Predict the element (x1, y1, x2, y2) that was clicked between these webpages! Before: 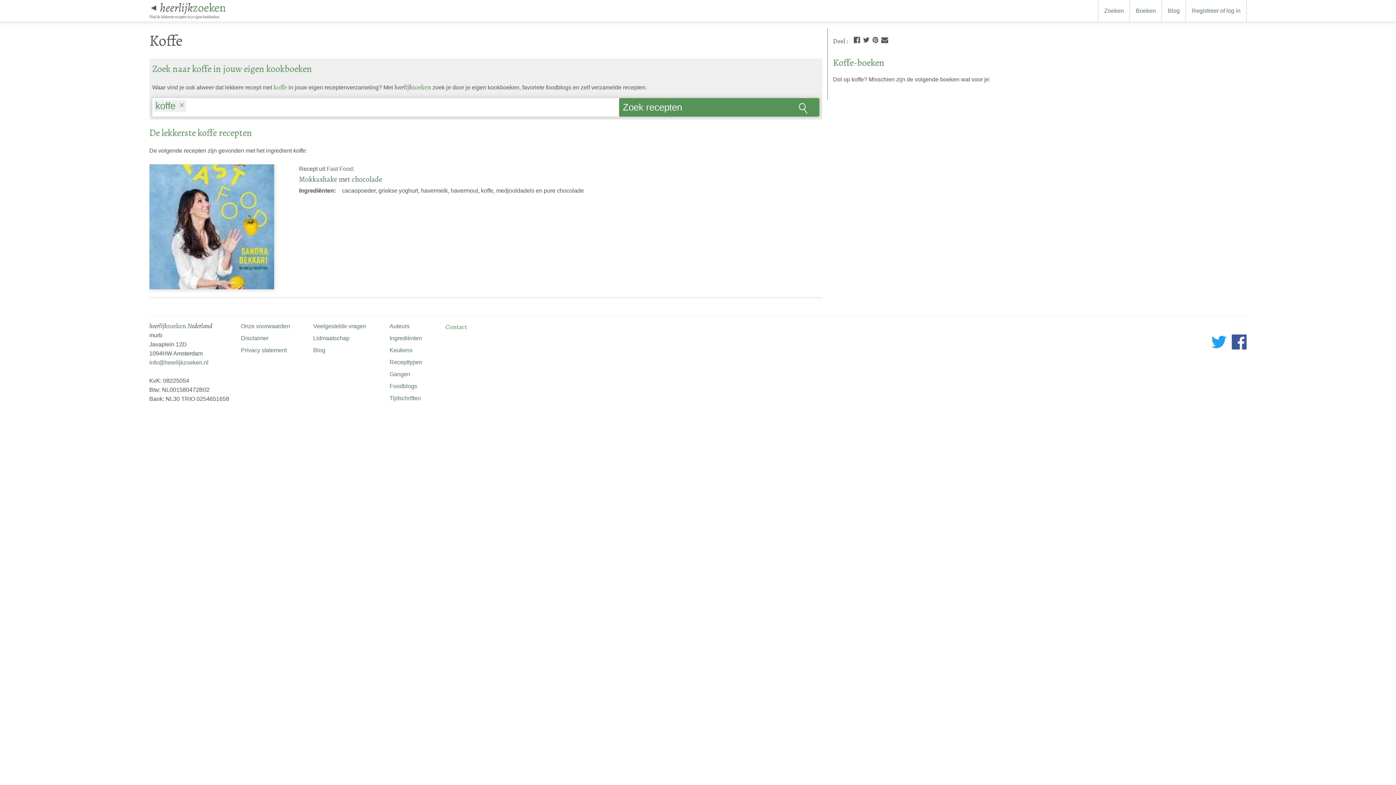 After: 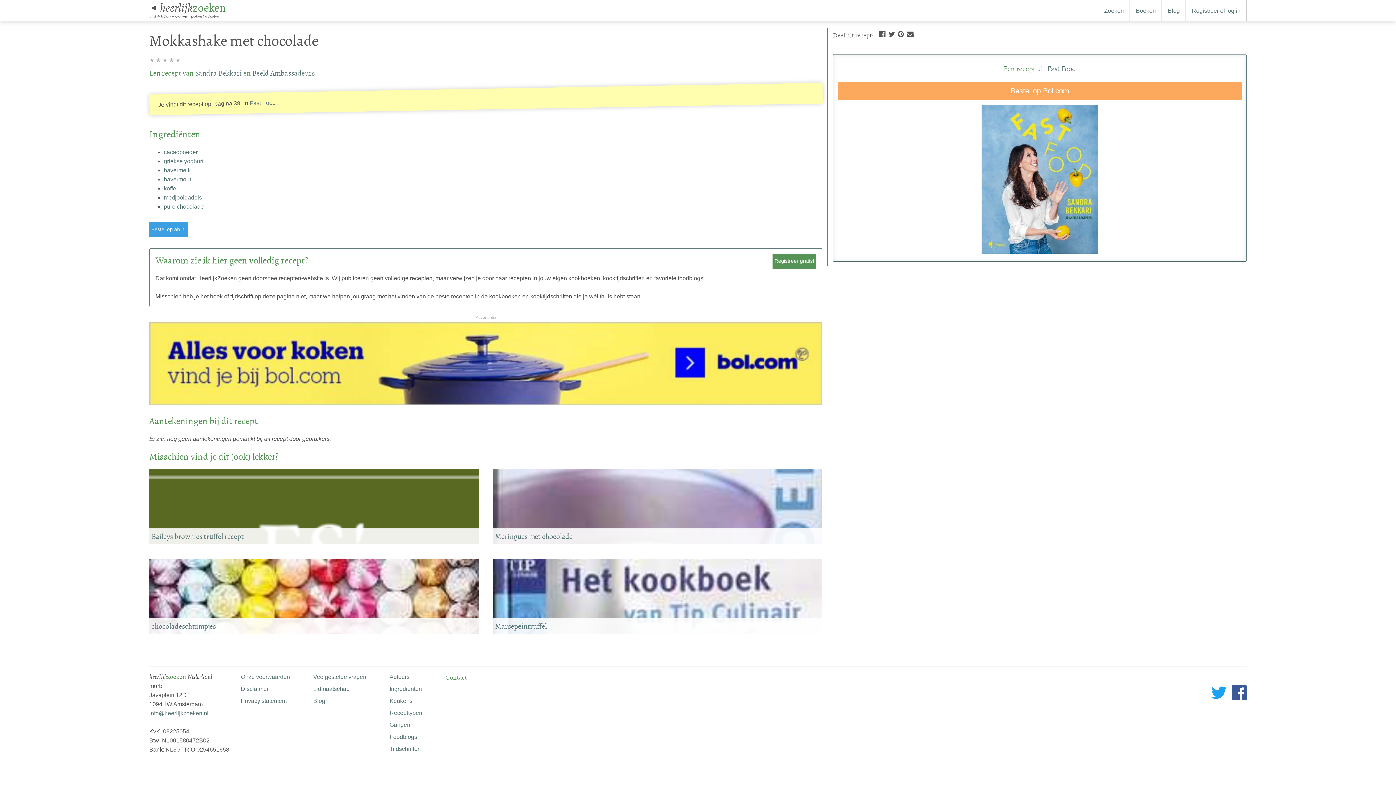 Action: label: Mokkashake met chocolade bbox: (299, 174, 382, 184)